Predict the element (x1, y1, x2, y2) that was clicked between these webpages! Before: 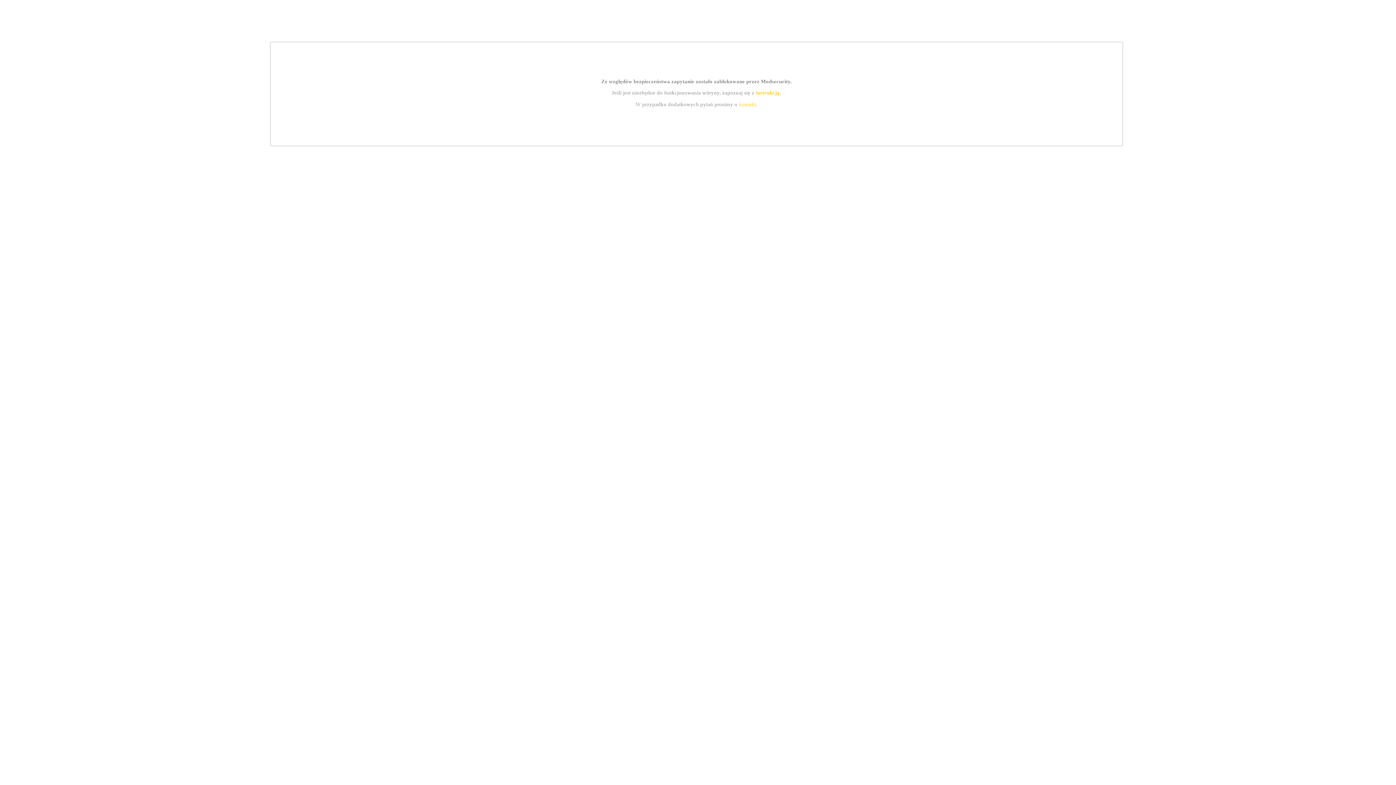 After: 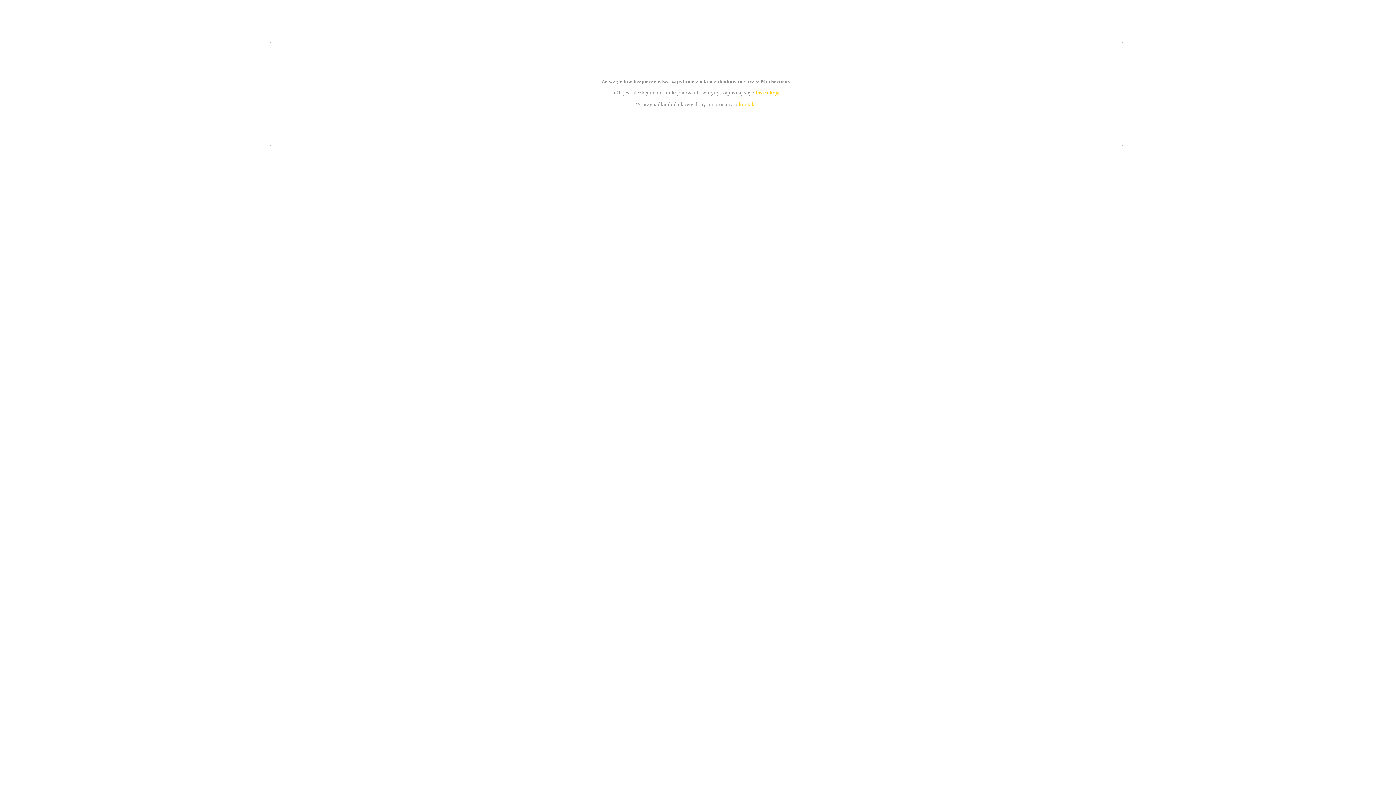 Action: label: kontakt bbox: (739, 101, 756, 107)